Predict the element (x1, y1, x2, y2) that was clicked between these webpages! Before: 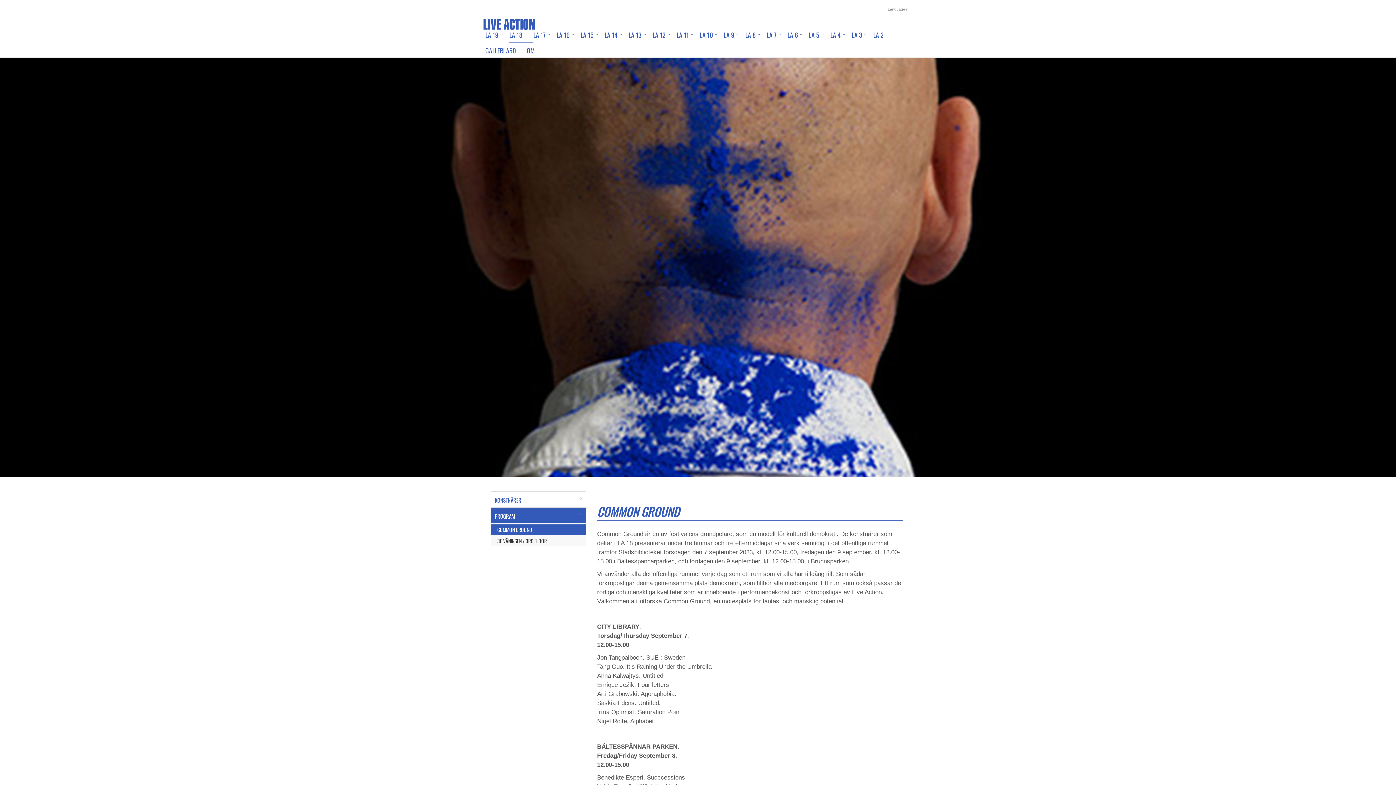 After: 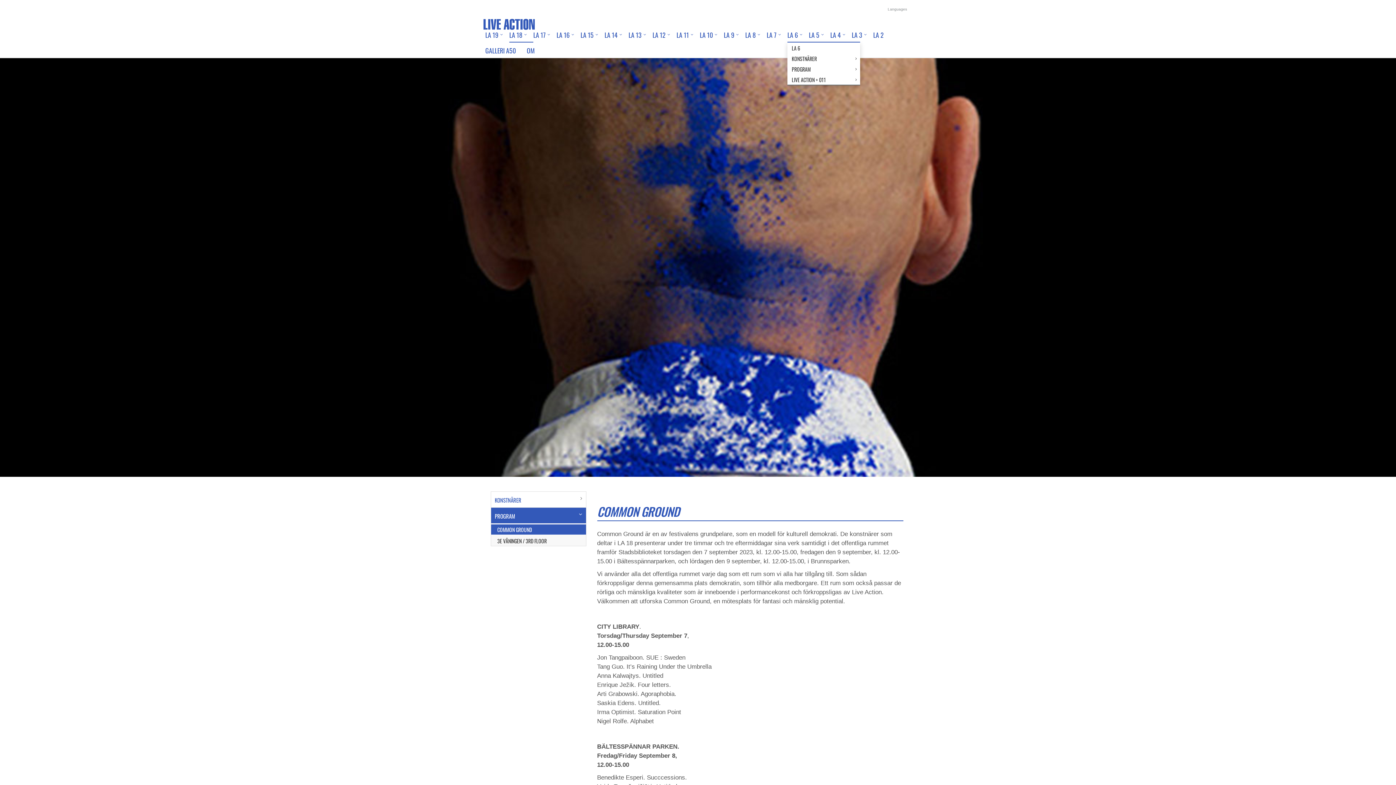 Action: bbox: (787, 28, 809, 42) label: LA 6